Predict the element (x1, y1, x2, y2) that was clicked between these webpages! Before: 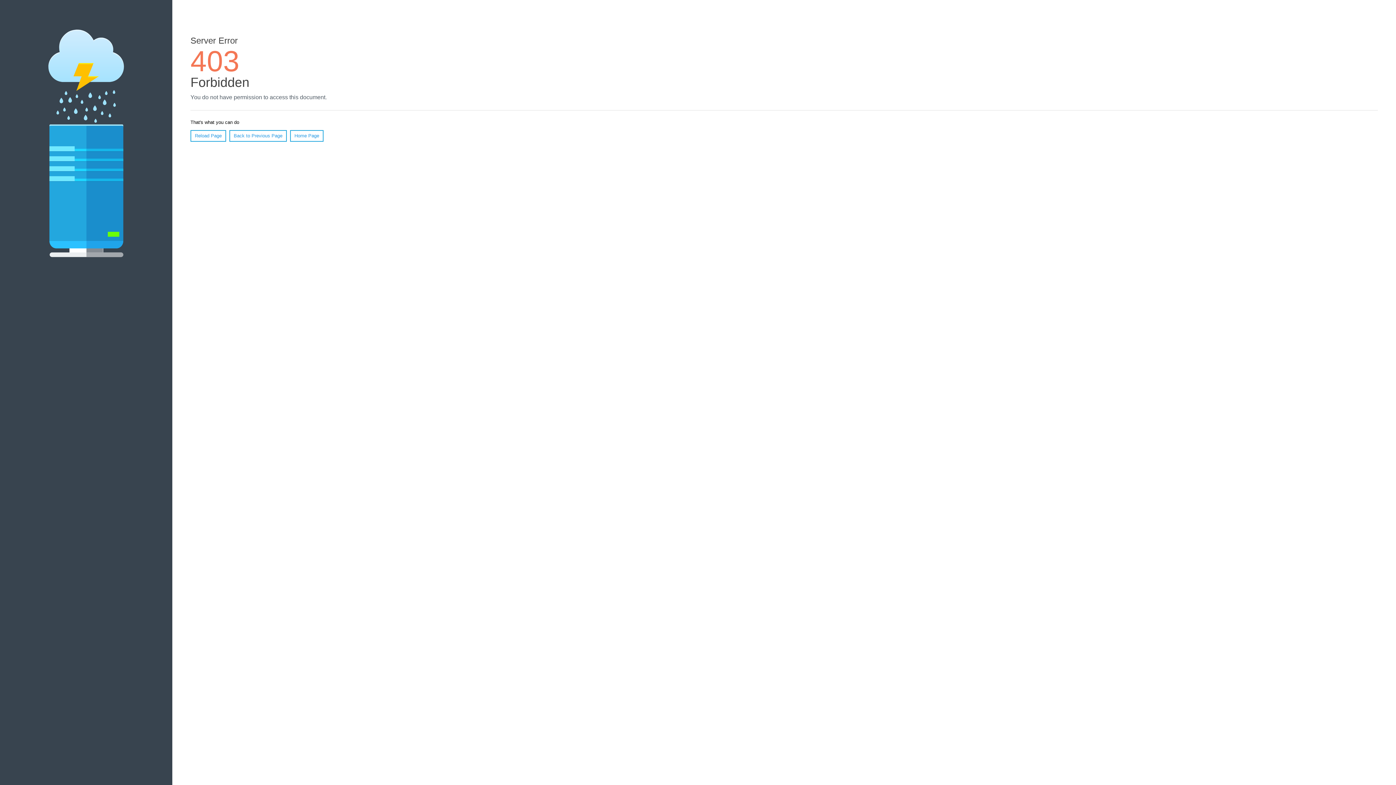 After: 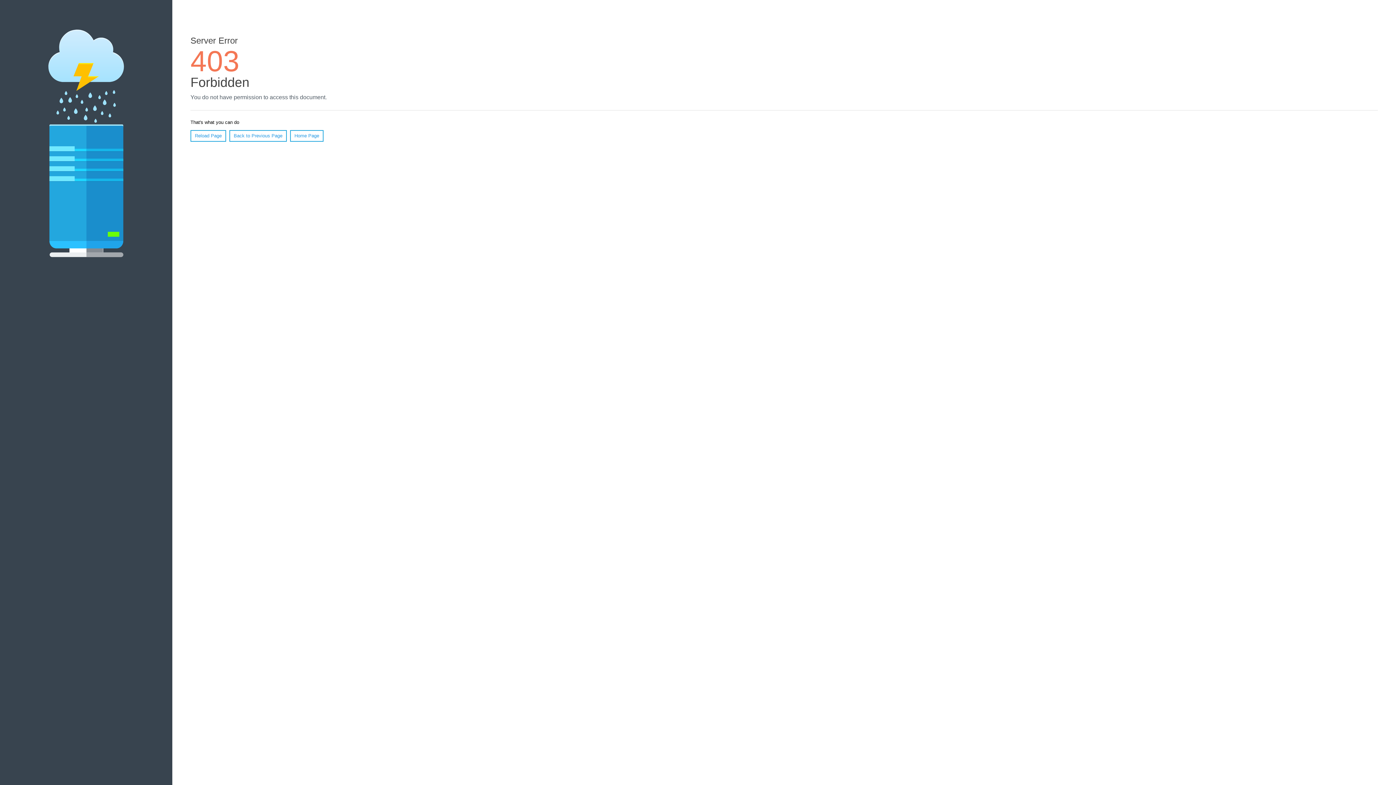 Action: label: Reload Page bbox: (190, 130, 226, 141)